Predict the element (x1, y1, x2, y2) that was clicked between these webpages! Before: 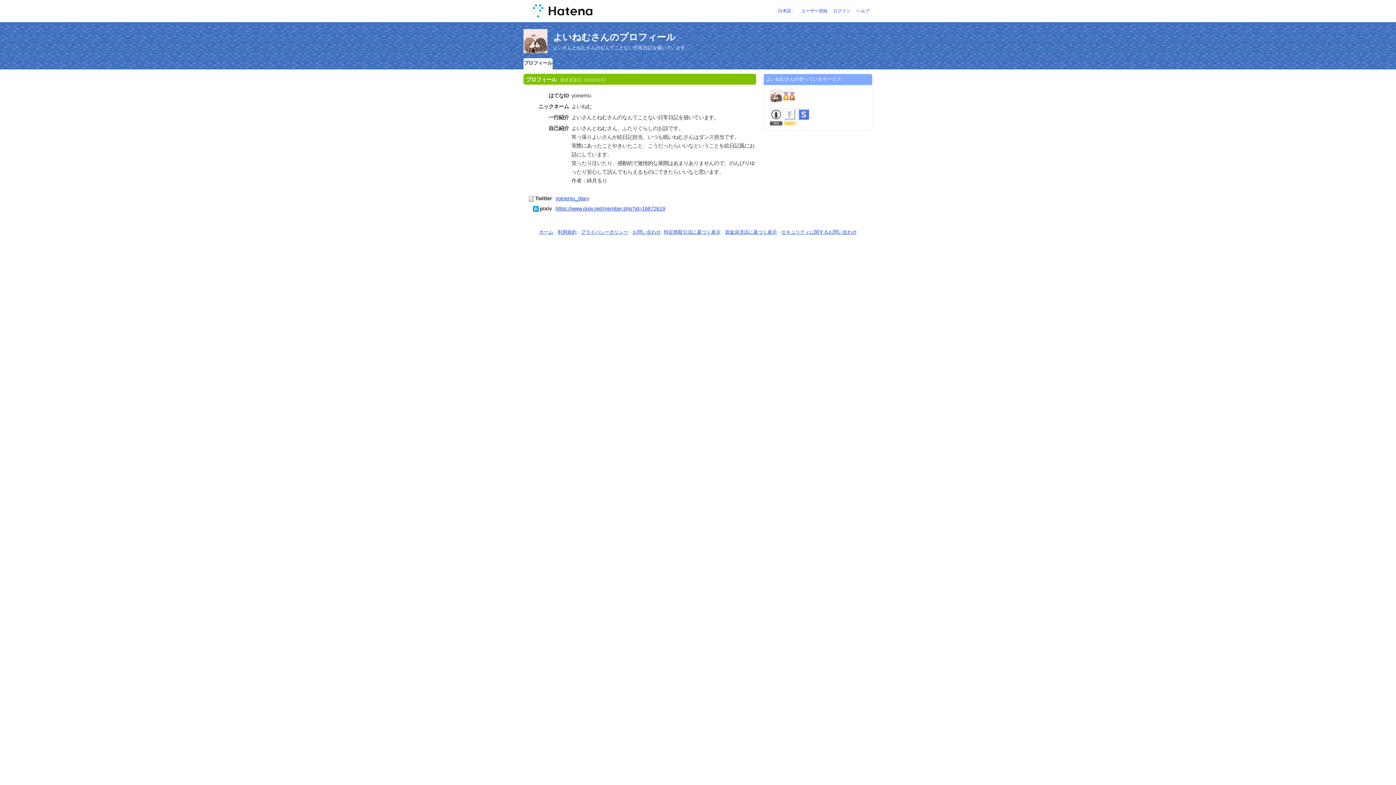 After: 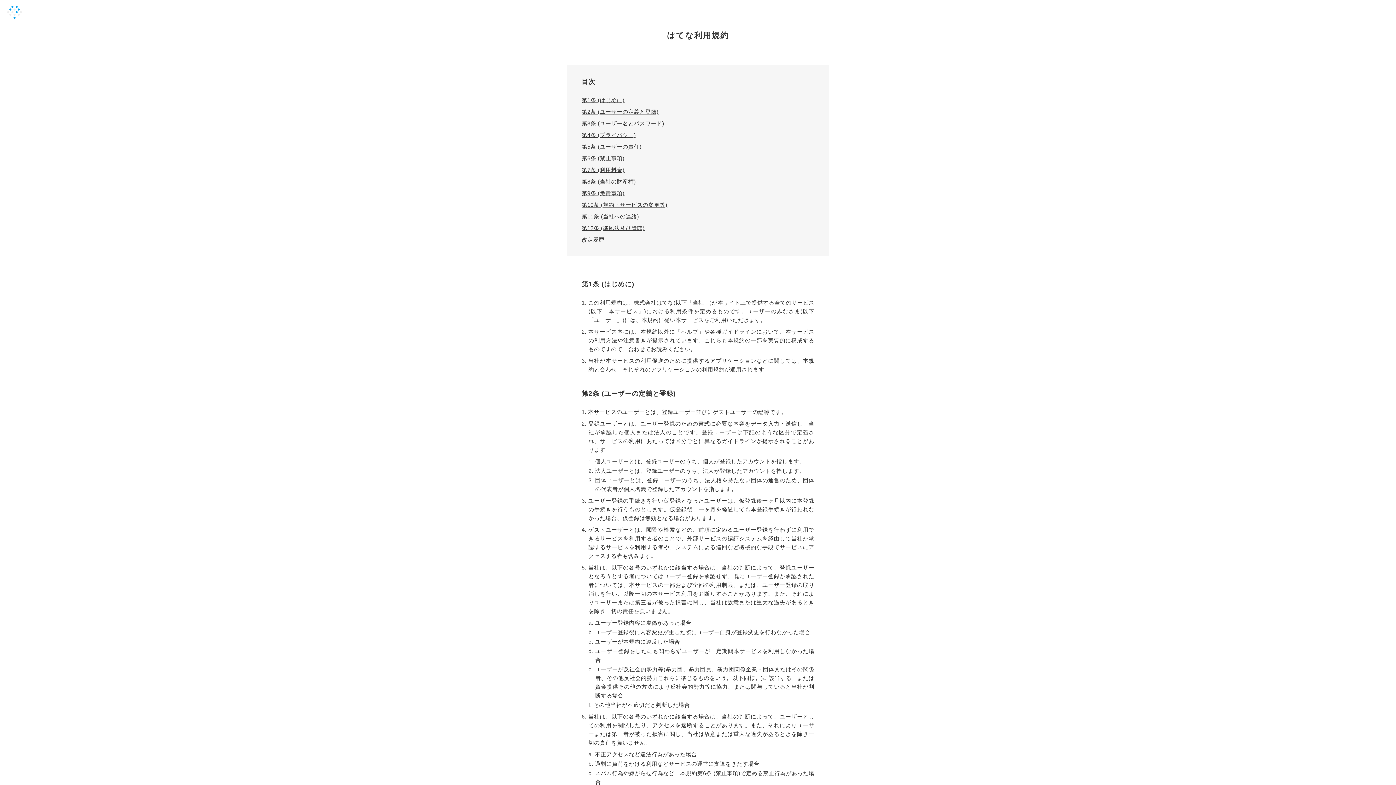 Action: bbox: (557, 229, 576, 235) label: 利用規約